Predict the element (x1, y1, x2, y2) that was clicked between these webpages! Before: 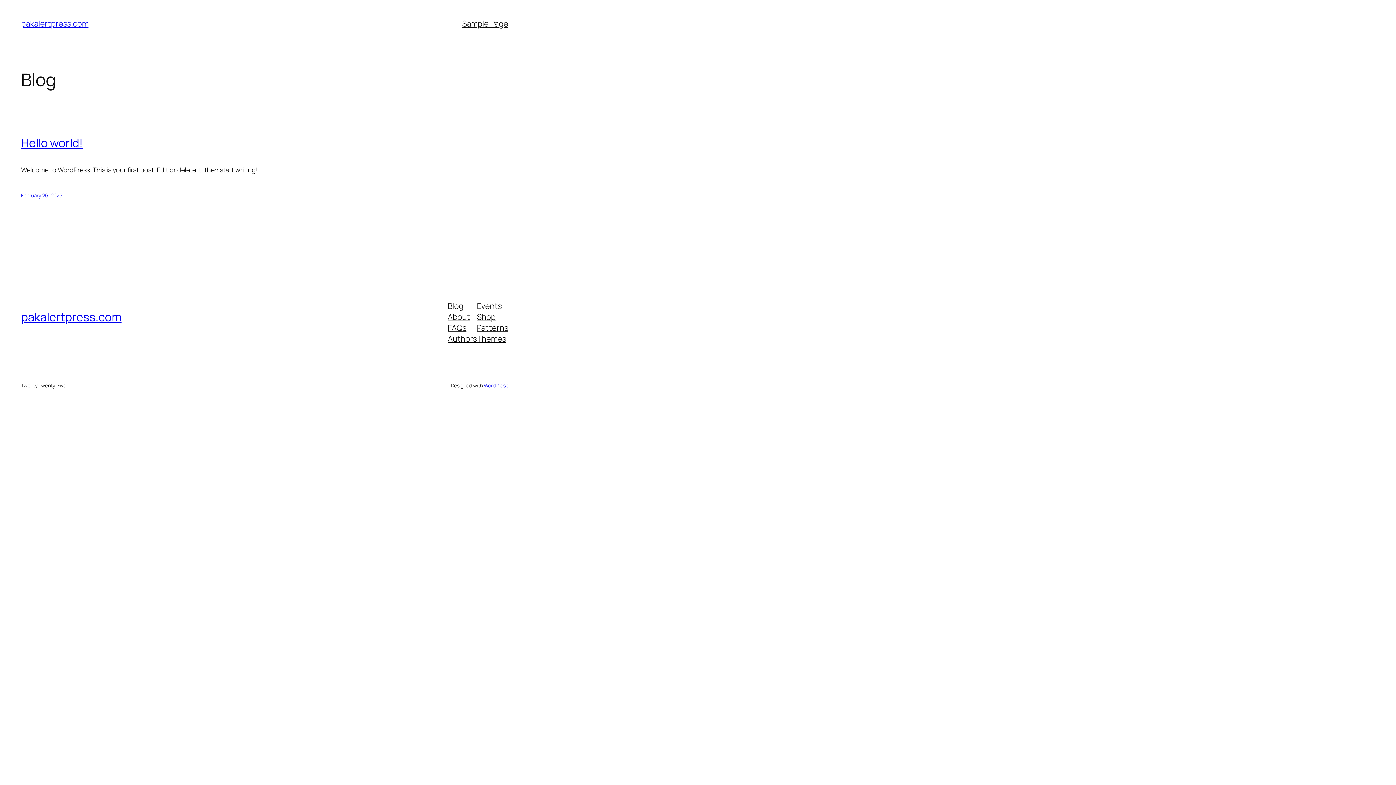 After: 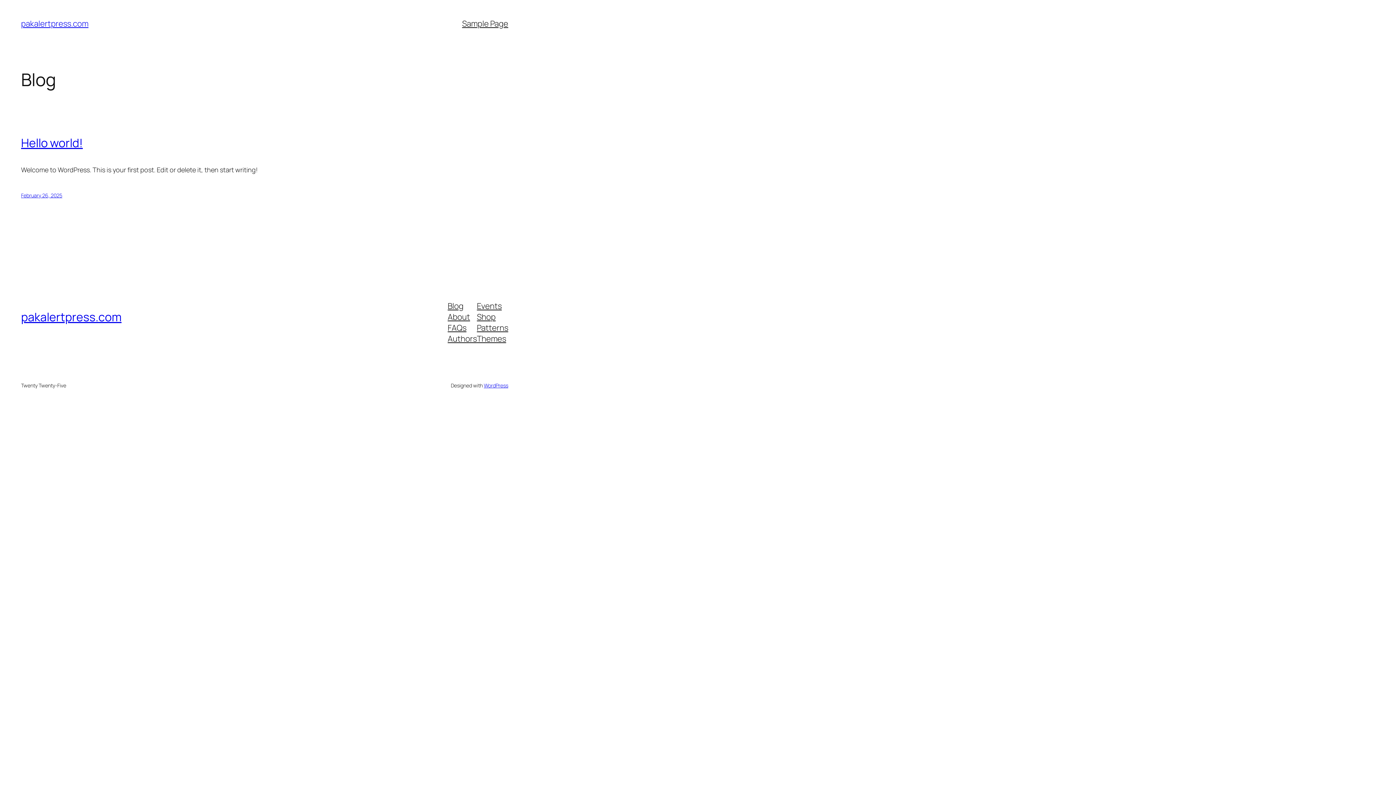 Action: label: pakalertpress.com bbox: (21, 18, 88, 29)